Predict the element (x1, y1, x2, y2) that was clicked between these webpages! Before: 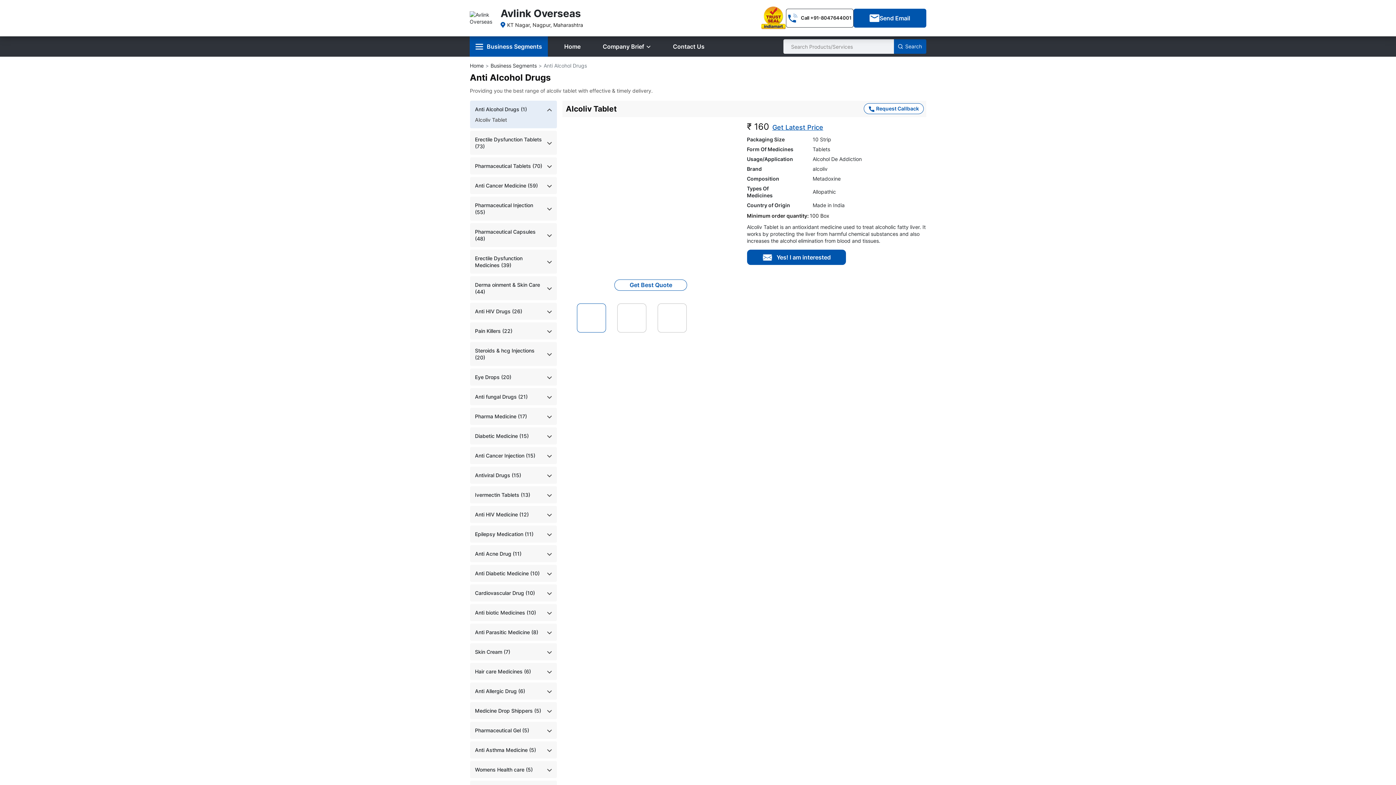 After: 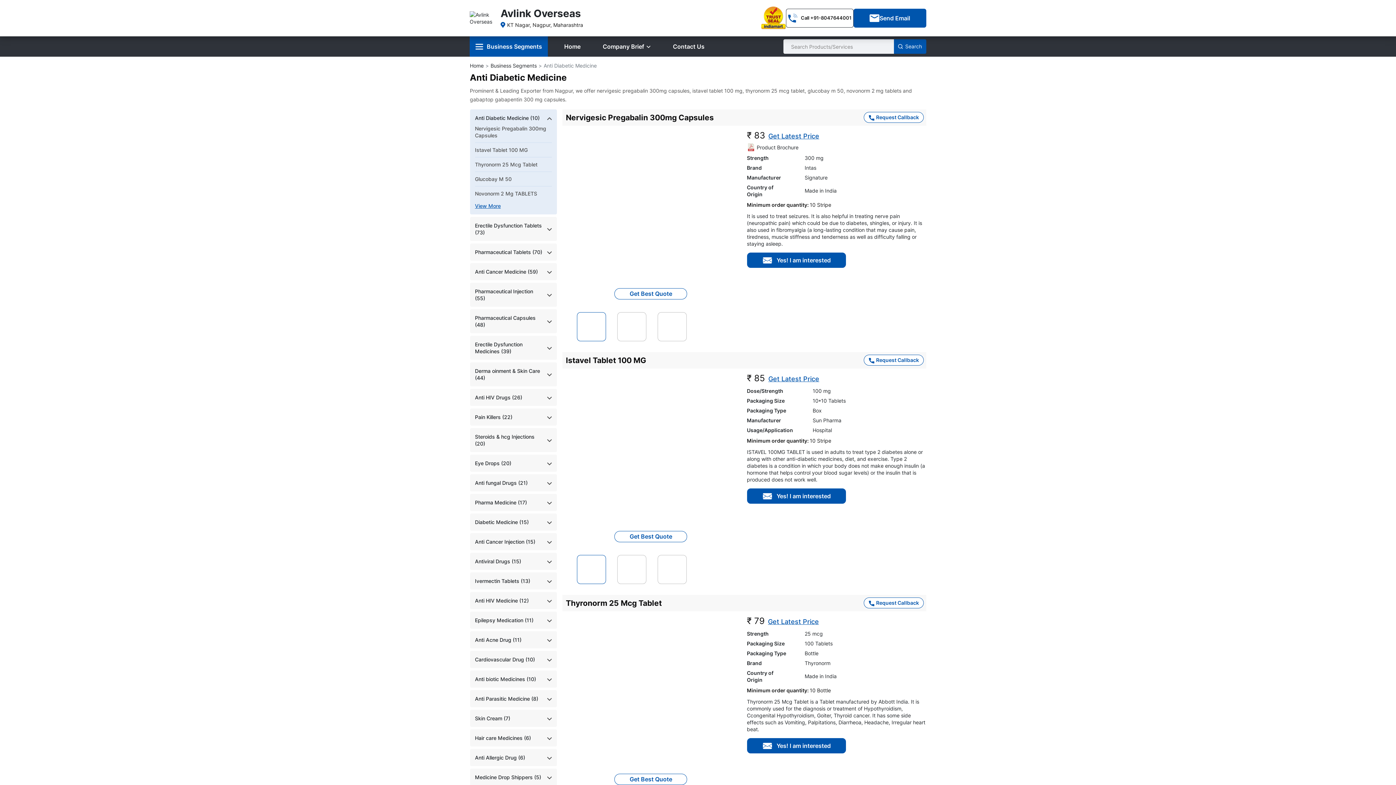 Action: bbox: (475, 570, 539, 577) label: Anti Diabetic Medicine (10)